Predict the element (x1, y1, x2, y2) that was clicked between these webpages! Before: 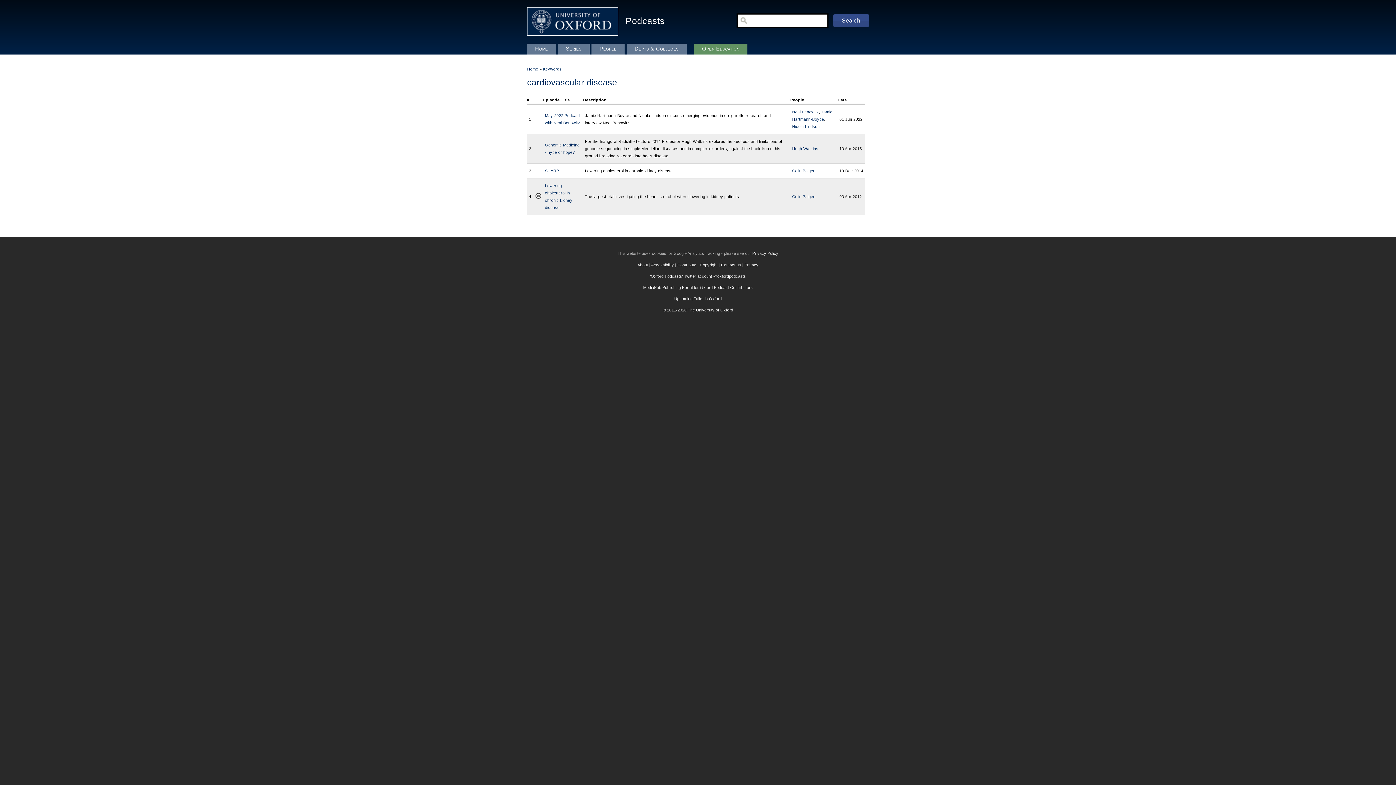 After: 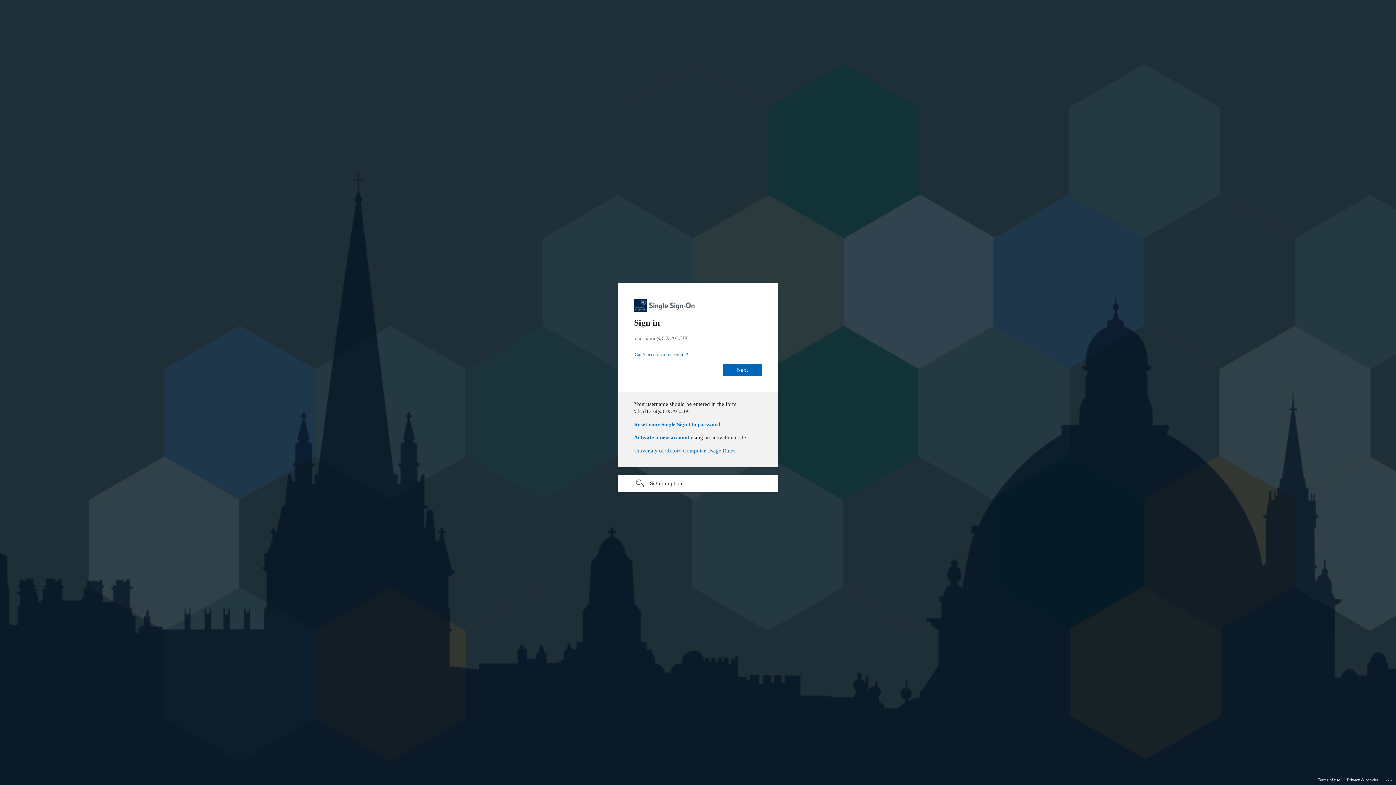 Action: bbox: (643, 285, 753, 289) label: MediaPub Publishing Portal for Oxford Podcast Contributors